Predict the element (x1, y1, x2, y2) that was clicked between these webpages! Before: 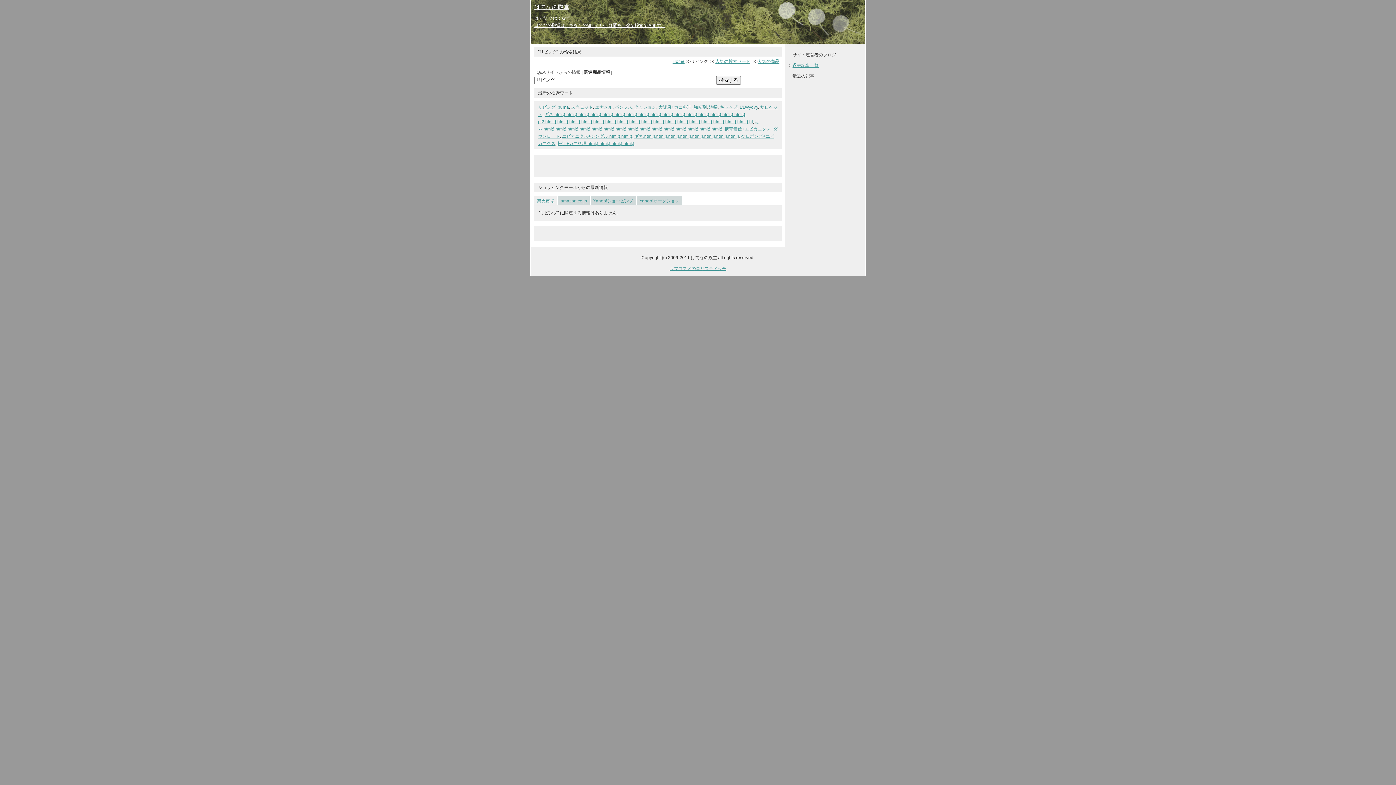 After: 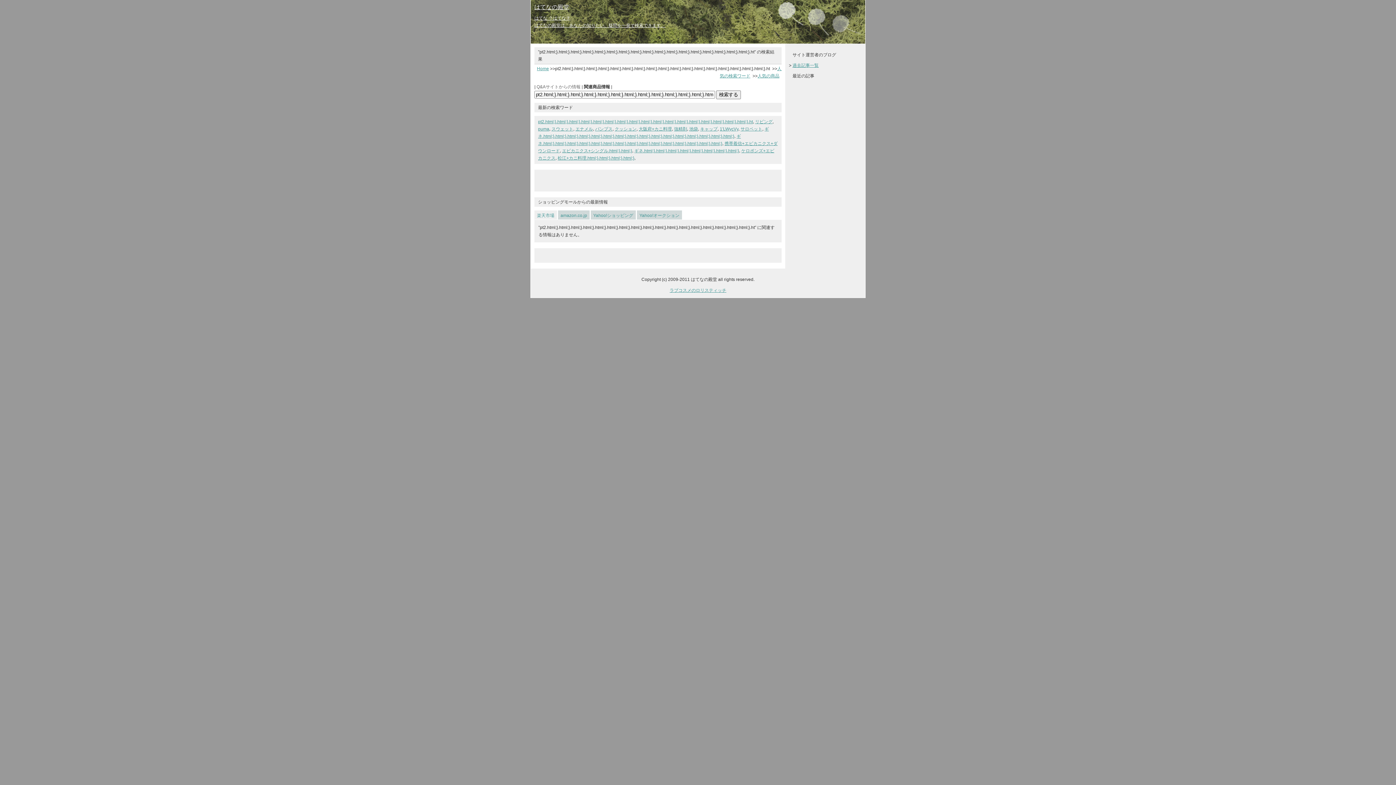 Action: bbox: (538, 119, 753, 124) label: pt2.html;}.html;}.html;}.html;}.html;}.html;}.html;}.html;}.html;}.html;}.html;}.html;}.html;}.html;}.html;}.html;}.html;}.ht